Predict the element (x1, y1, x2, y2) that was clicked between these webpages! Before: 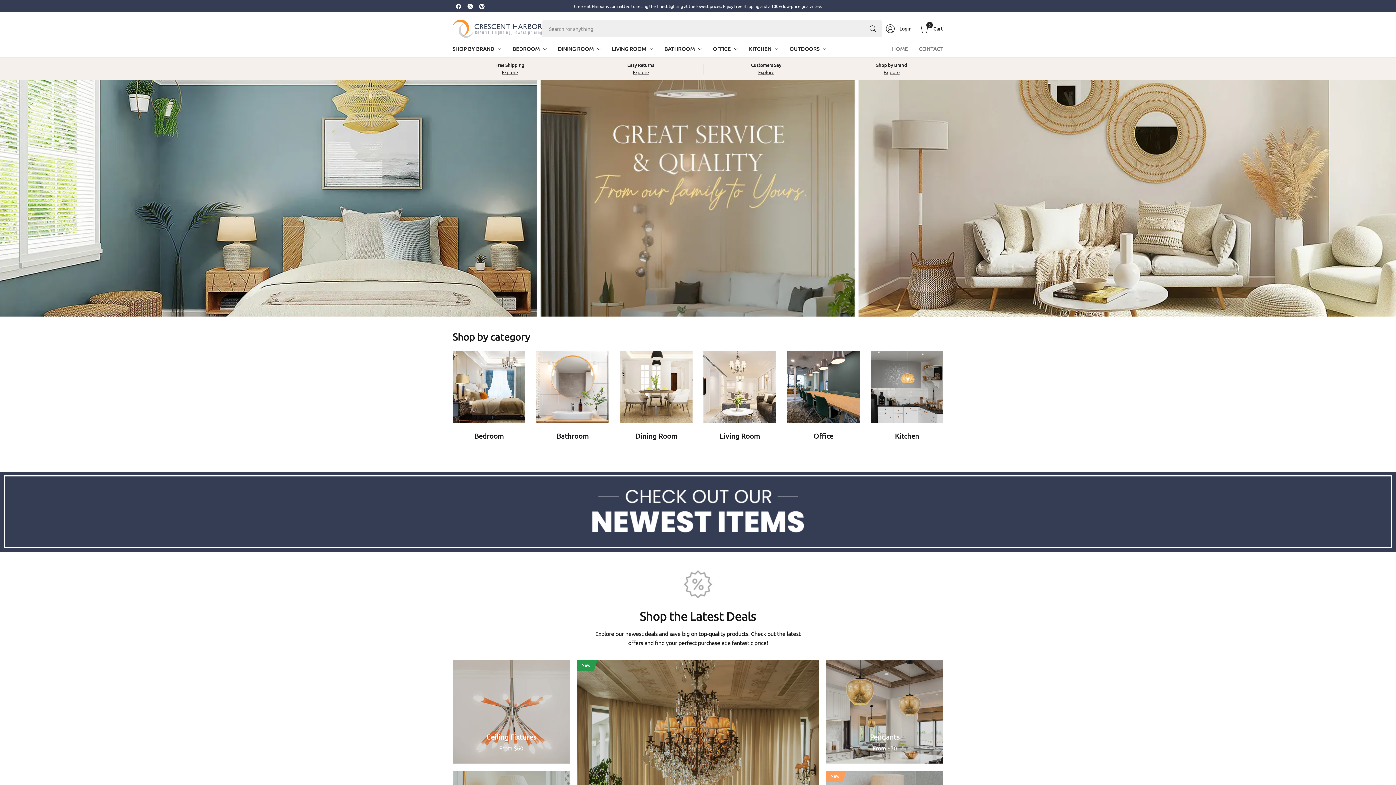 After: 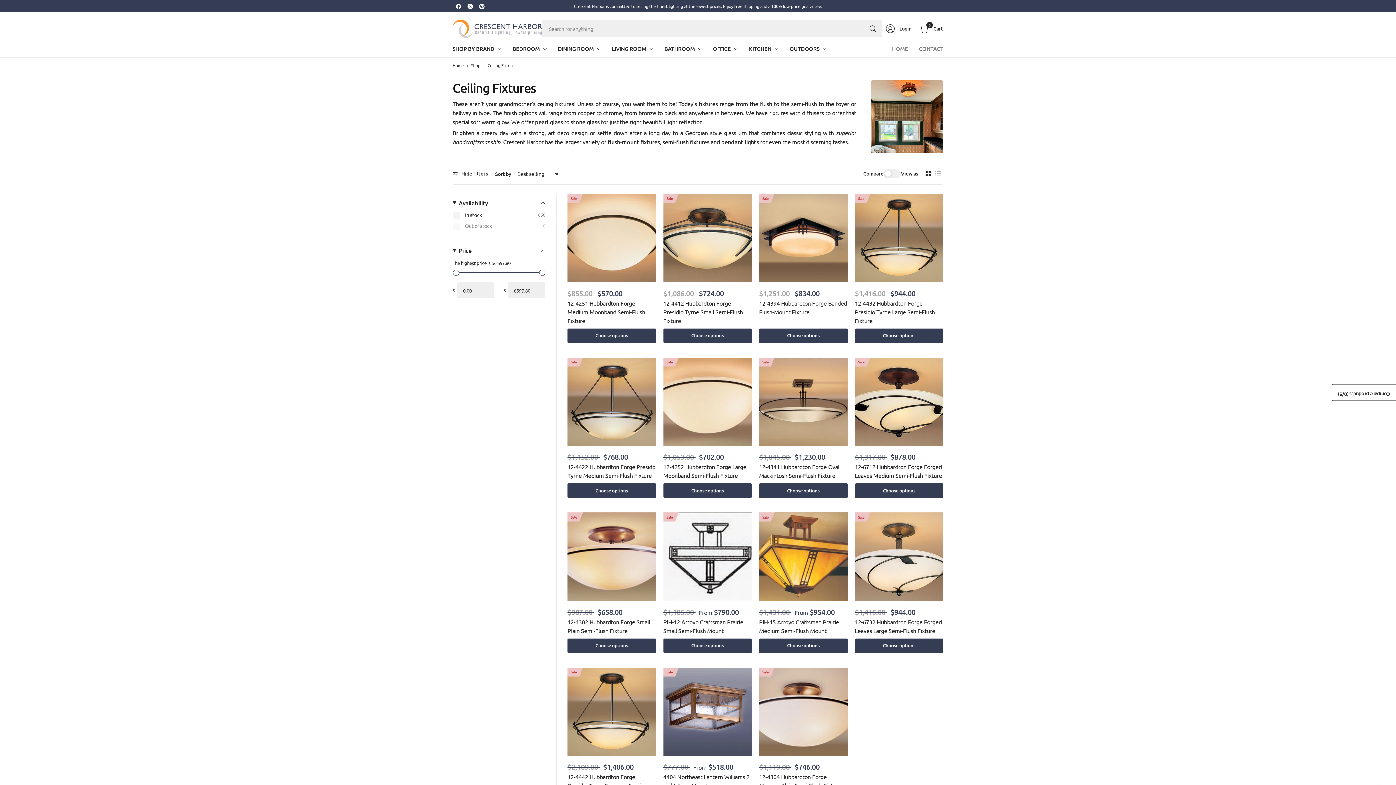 Action: label: Ceiling Fixtures bbox: (452, 660, 570, 764)